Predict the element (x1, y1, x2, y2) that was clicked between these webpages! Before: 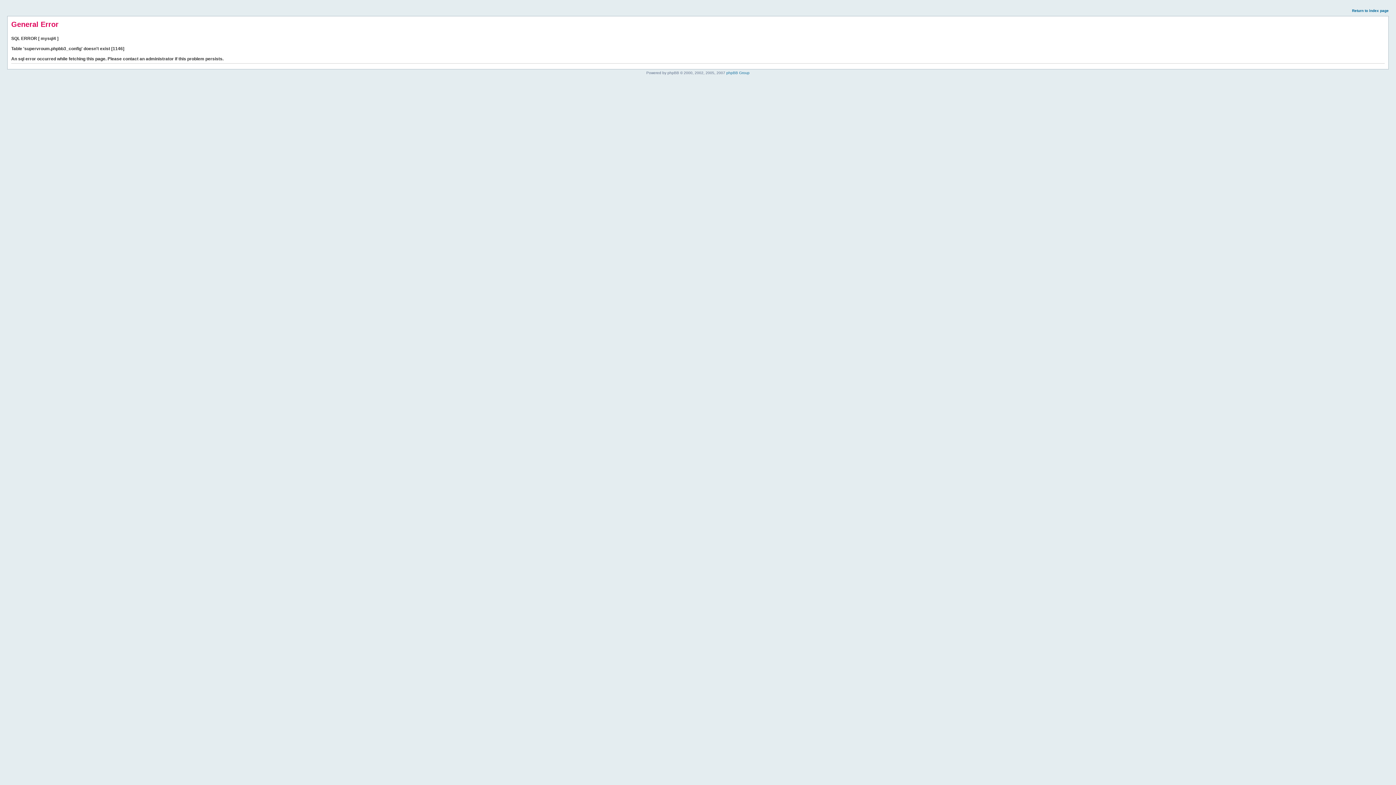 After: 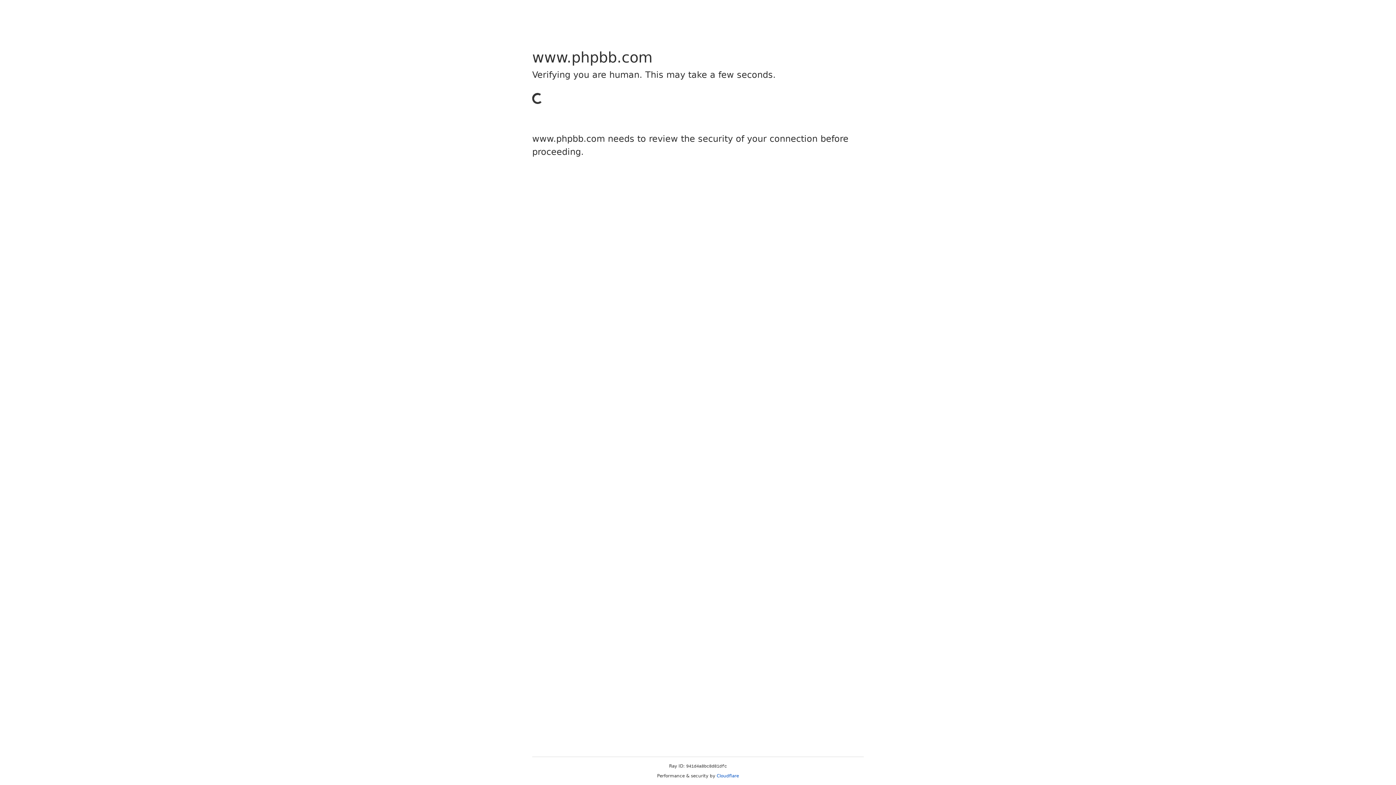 Action: bbox: (726, 70, 749, 74) label: phpBB Group